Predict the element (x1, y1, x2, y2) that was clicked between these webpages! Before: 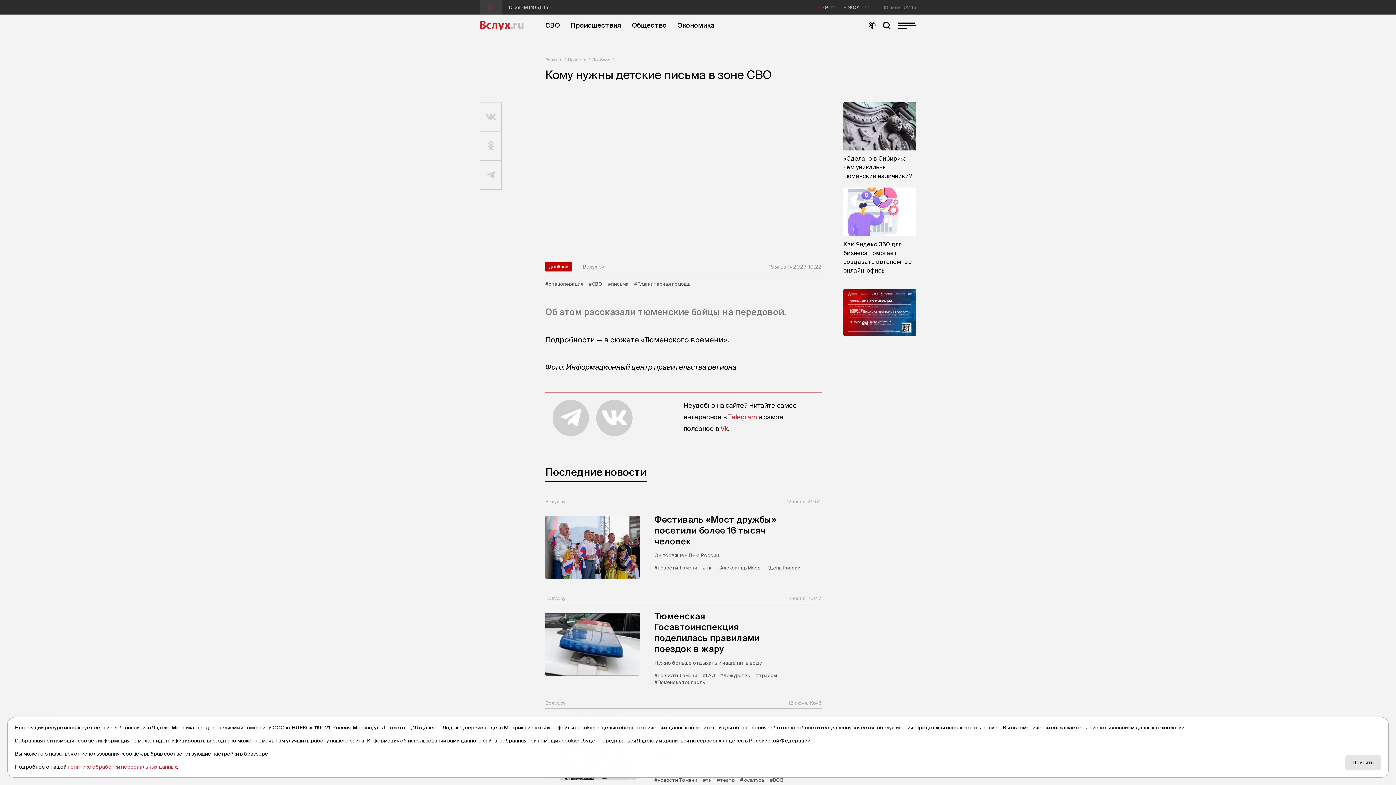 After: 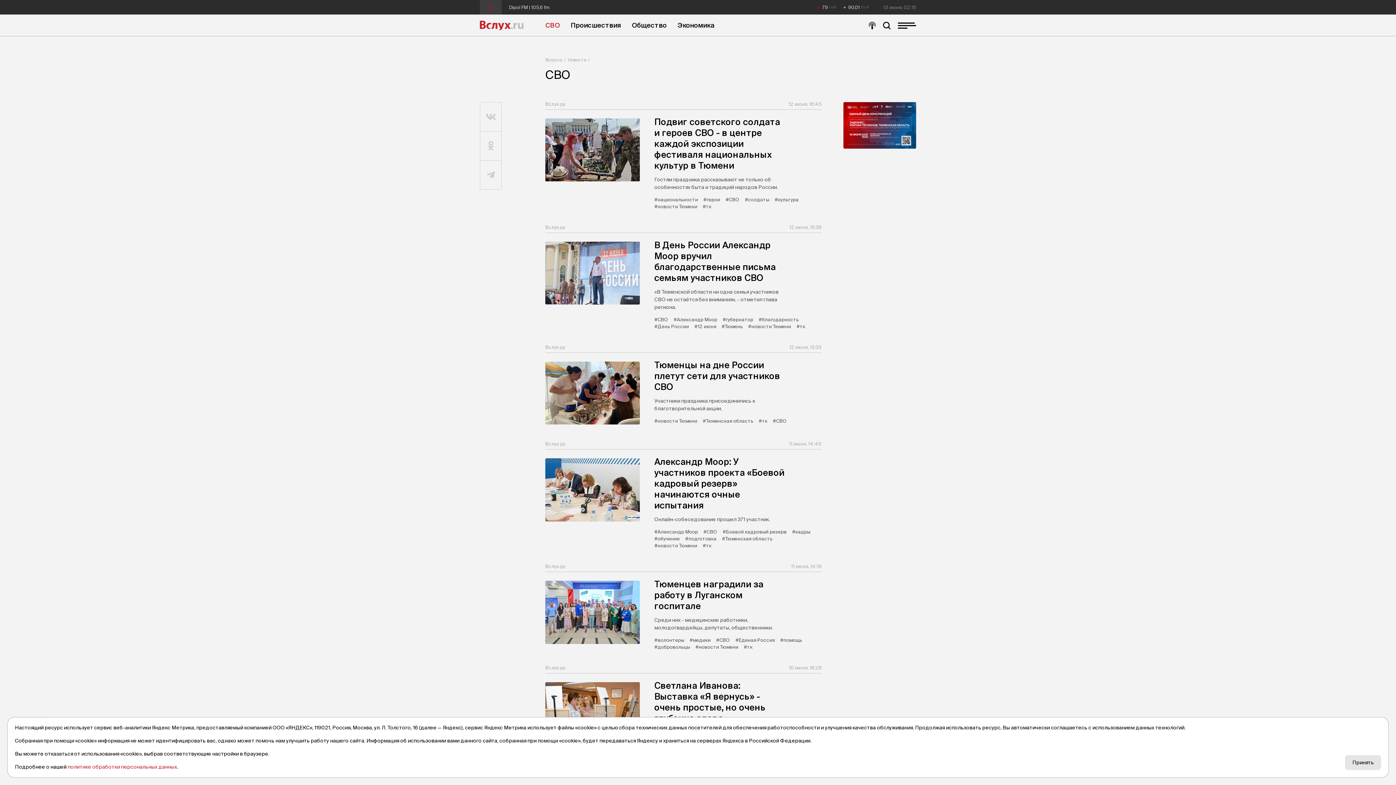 Action: label: Донбасс bbox: (592, 57, 616, 62)